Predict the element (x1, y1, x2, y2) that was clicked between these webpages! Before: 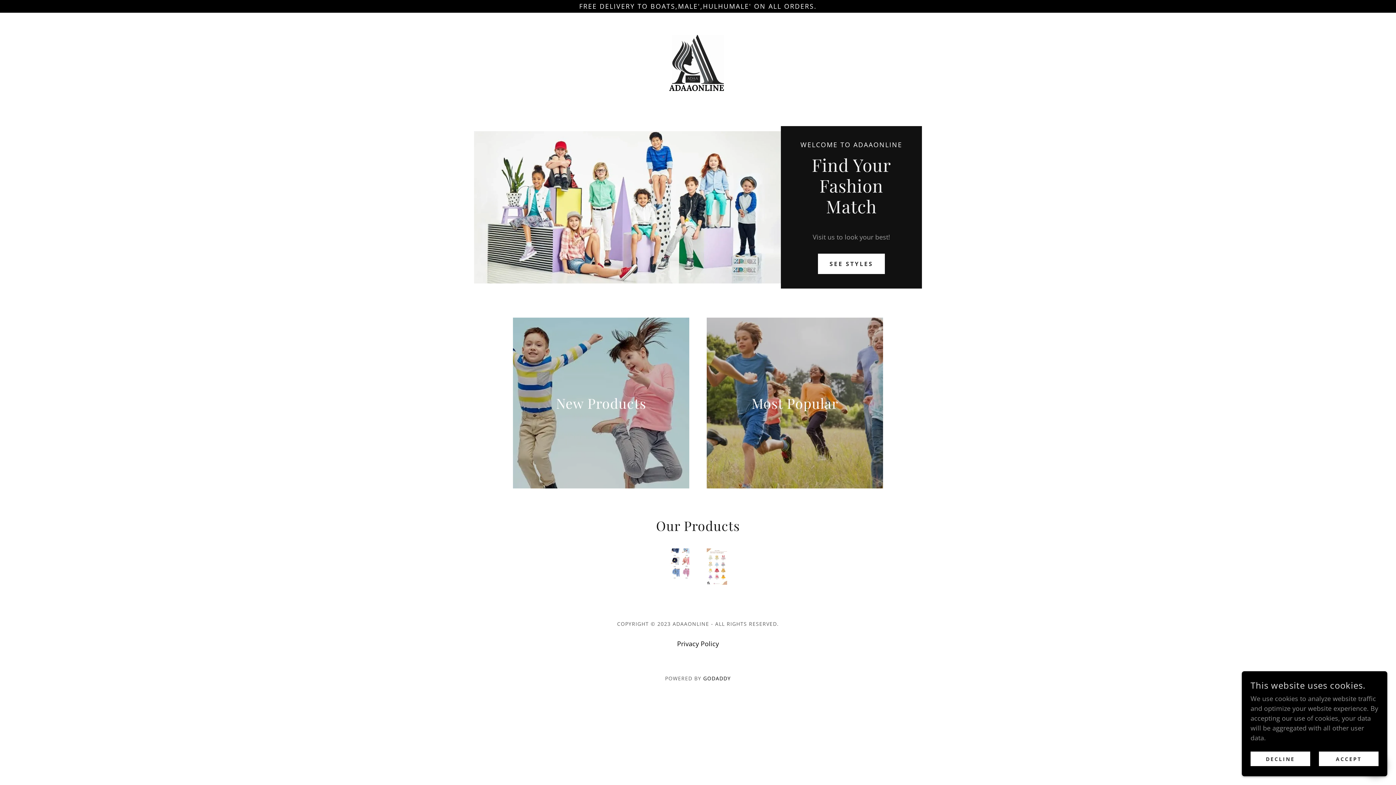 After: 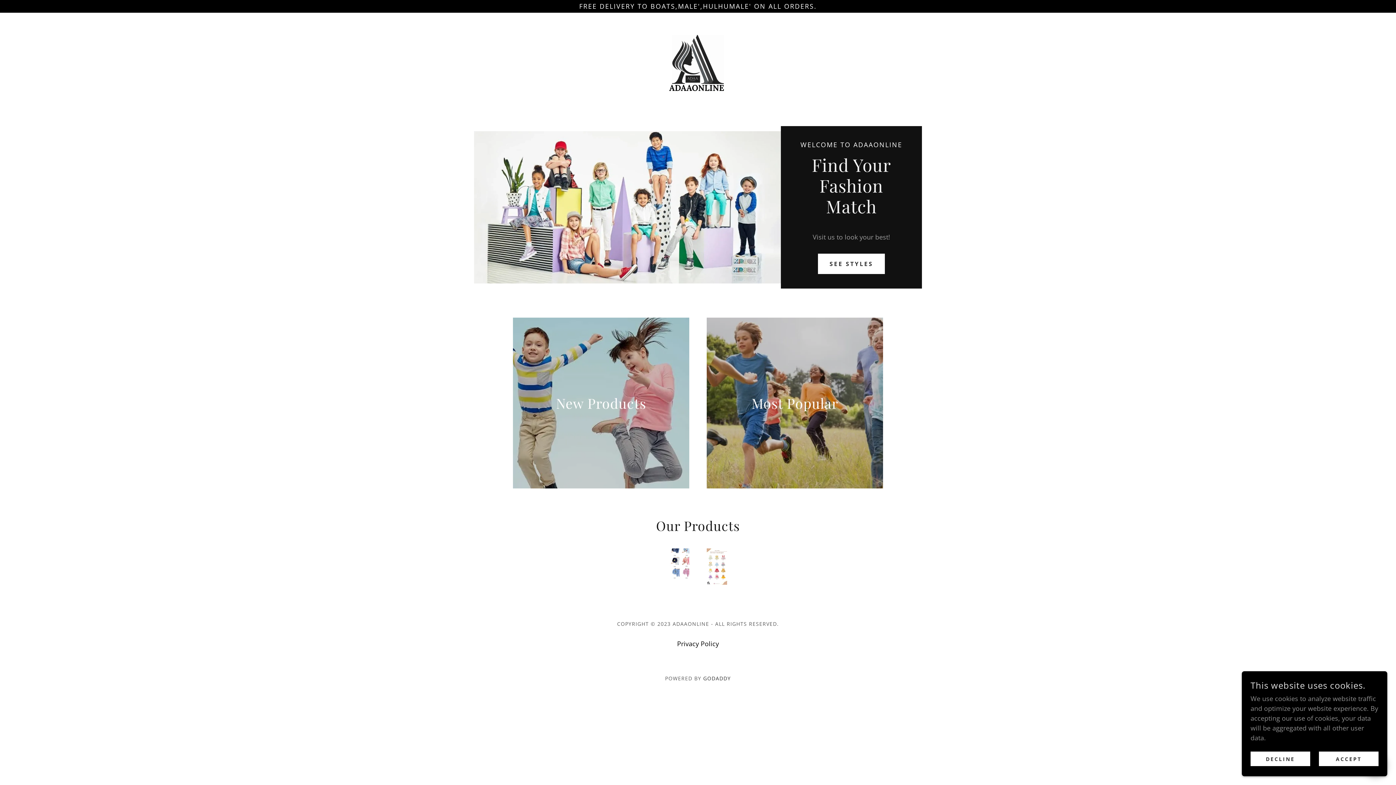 Action: bbox: (703, 675, 731, 682) label: GODADDY